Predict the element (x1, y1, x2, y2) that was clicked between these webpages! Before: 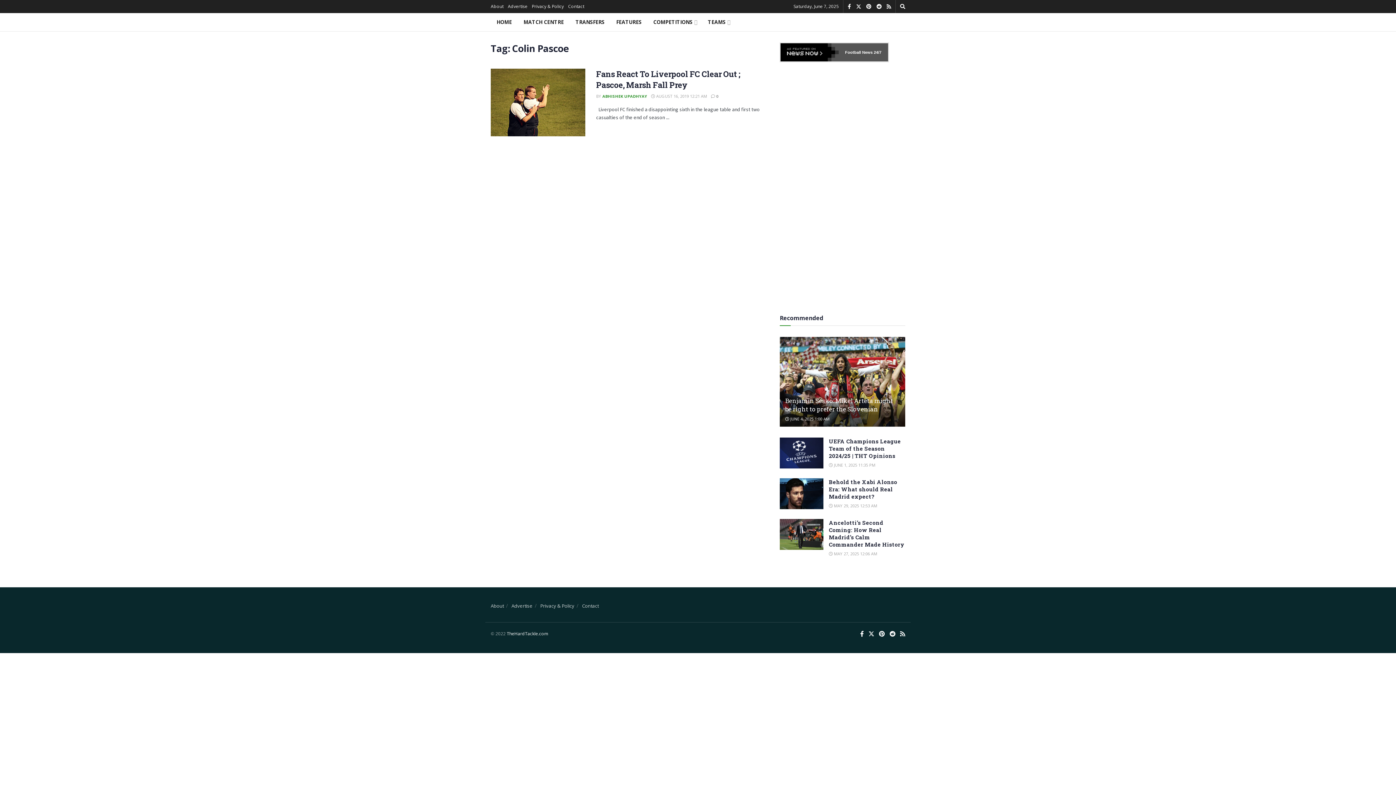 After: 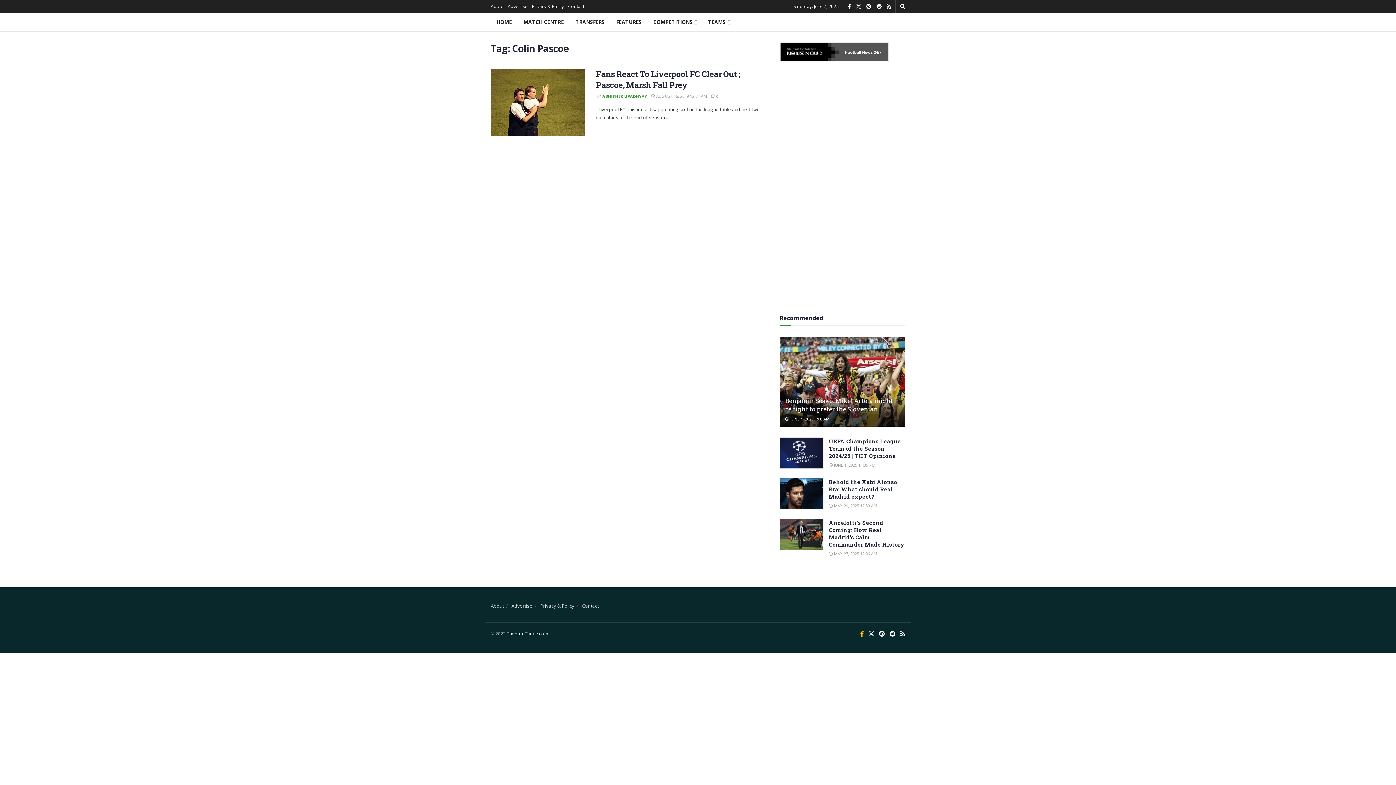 Action: label: Find us on Facebook bbox: (860, 630, 864, 638)